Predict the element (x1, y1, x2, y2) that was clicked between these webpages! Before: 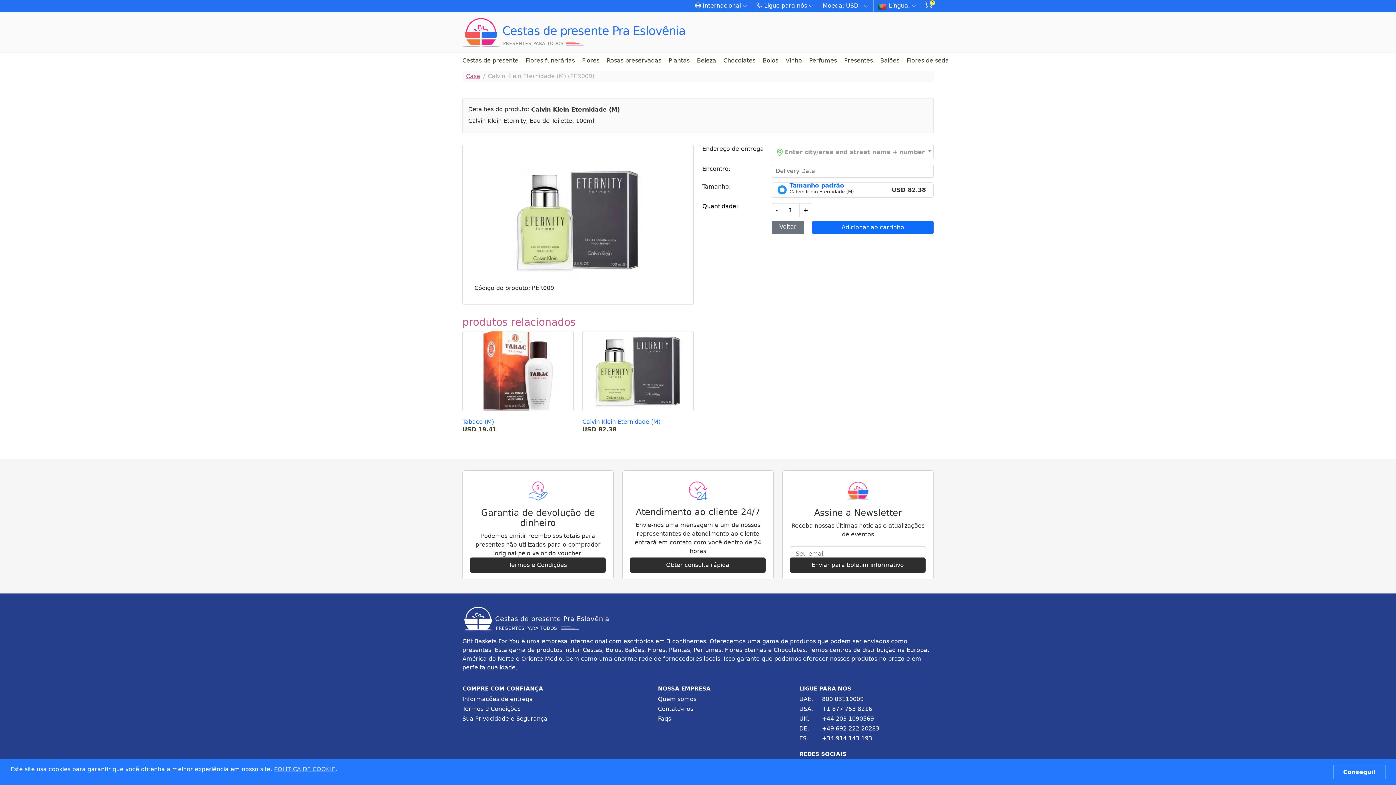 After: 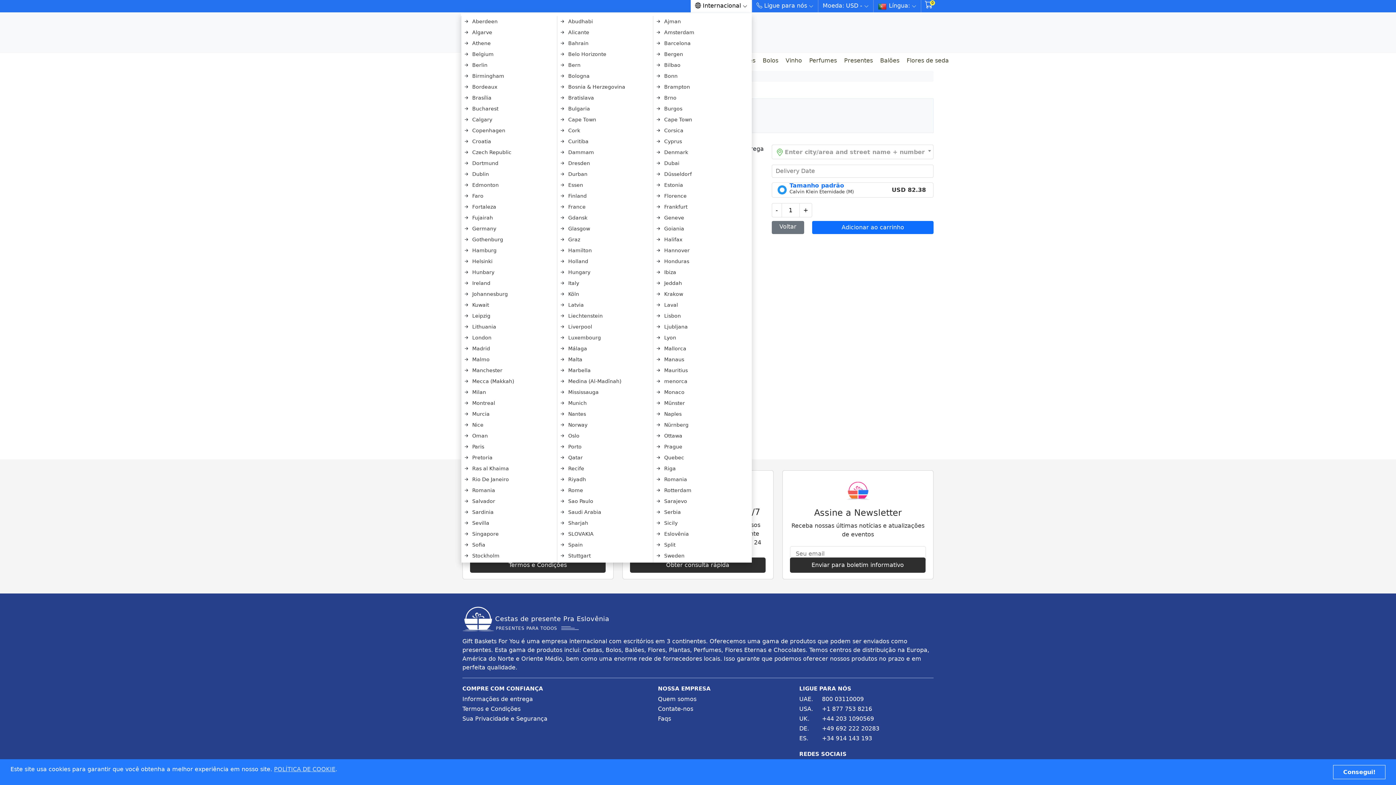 Action: bbox: (690, 0, 752, 12) label:  Internacional